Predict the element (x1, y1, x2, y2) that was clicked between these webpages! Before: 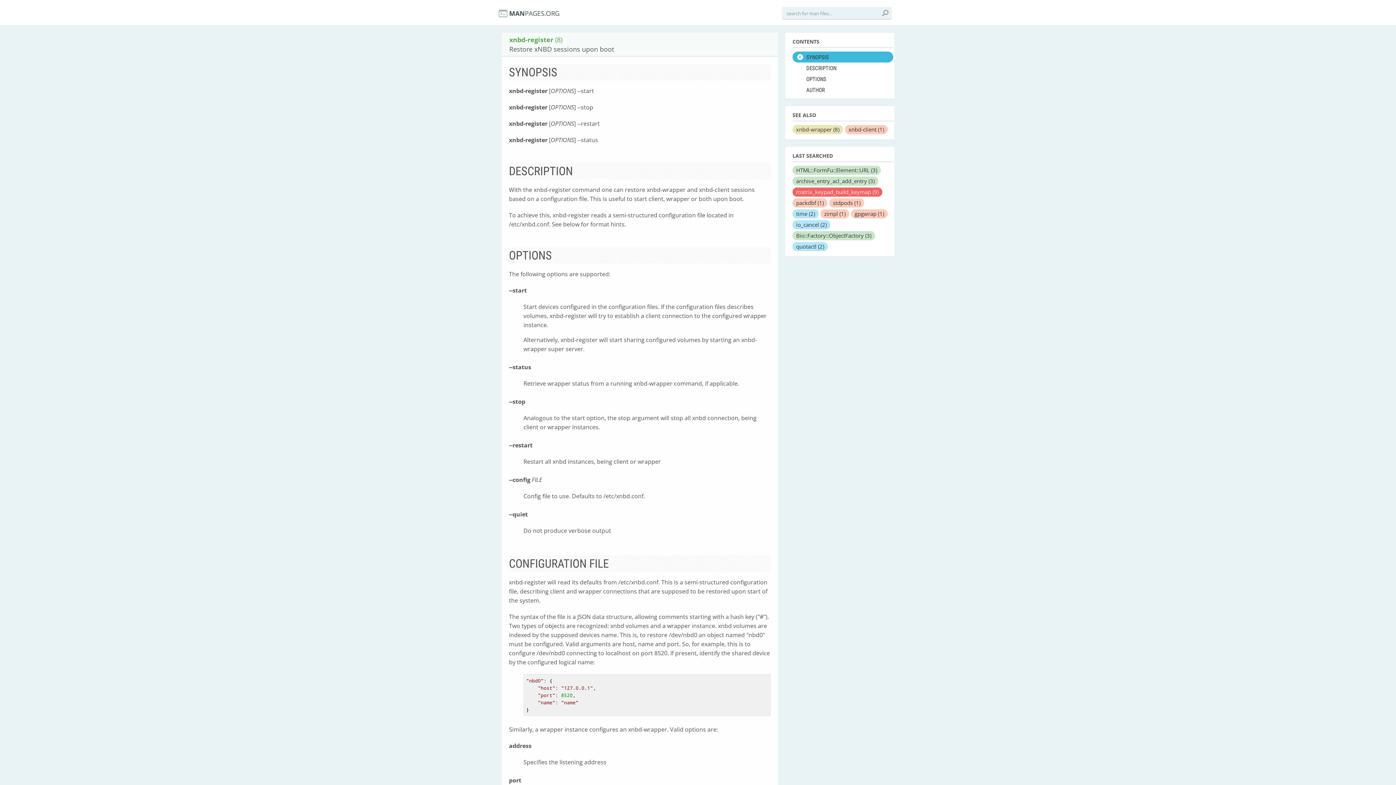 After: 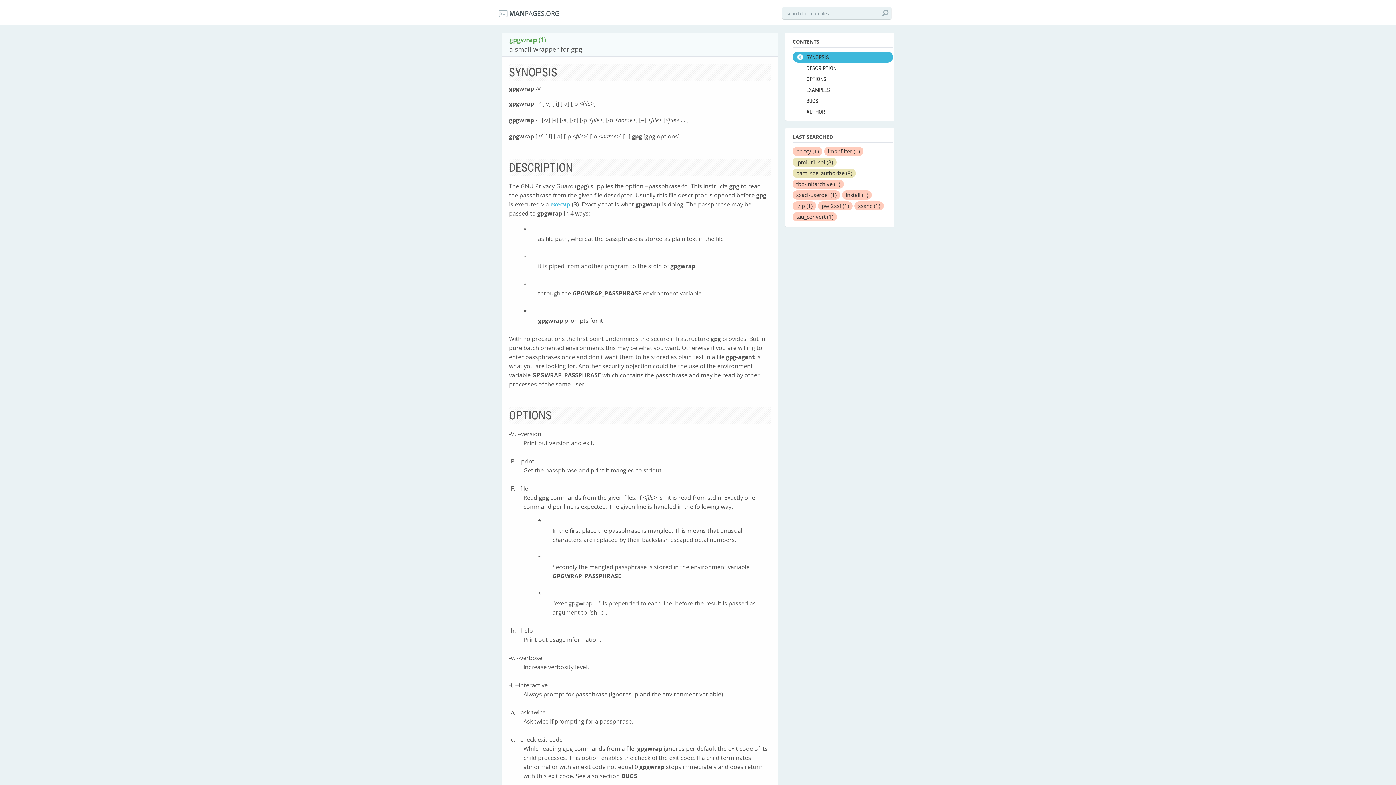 Action: bbox: (851, 209, 888, 218) label: gpgwrap (1)